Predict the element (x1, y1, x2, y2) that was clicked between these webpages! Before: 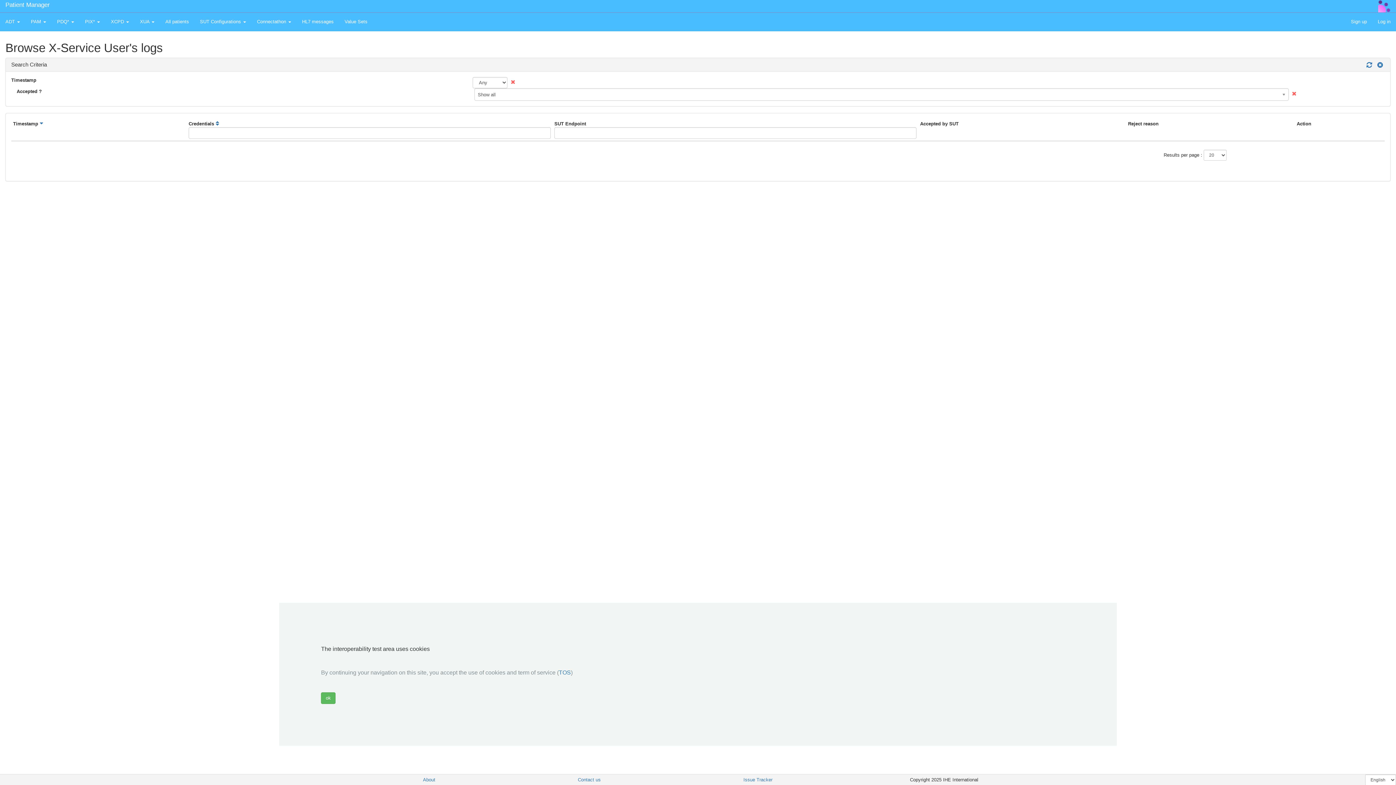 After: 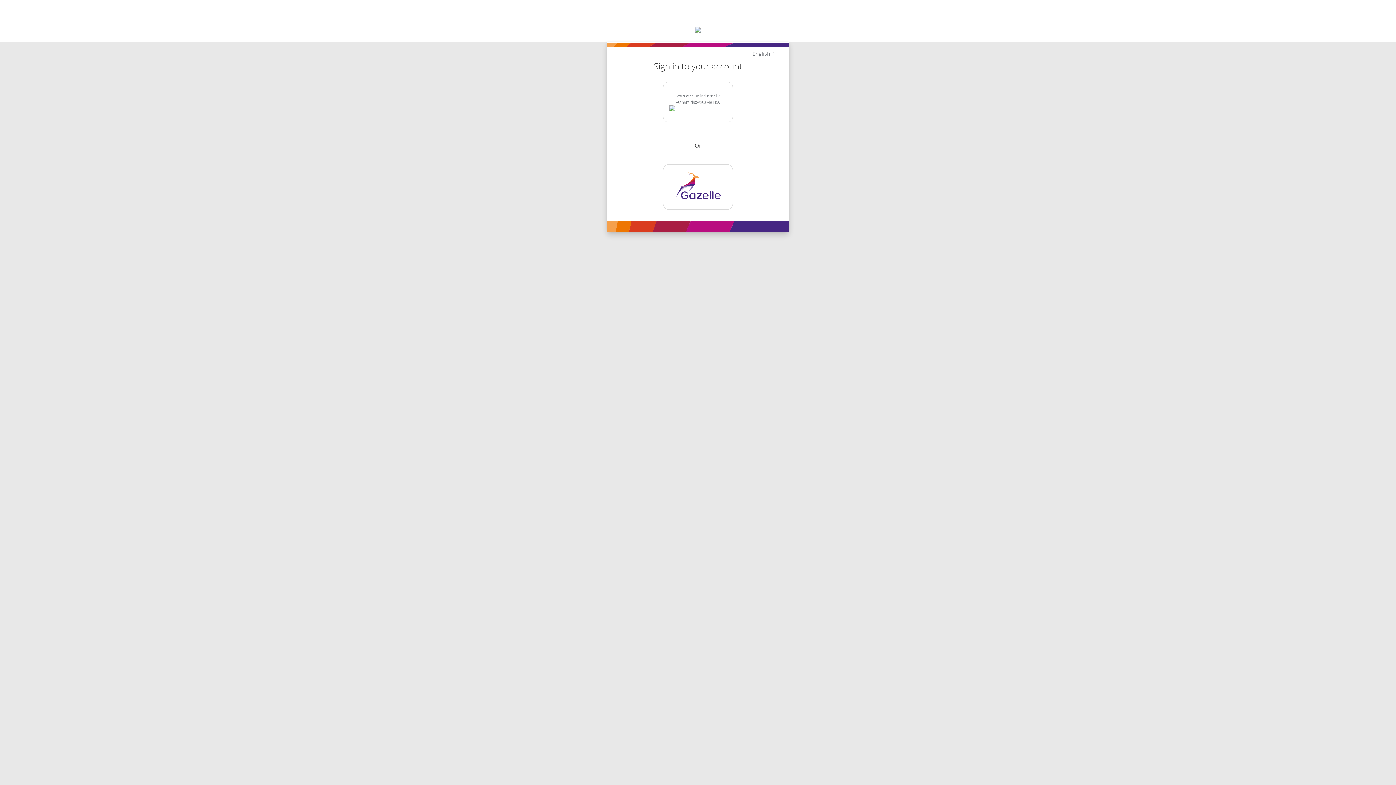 Action: bbox: (1372, 12, 1396, 30) label: Log in